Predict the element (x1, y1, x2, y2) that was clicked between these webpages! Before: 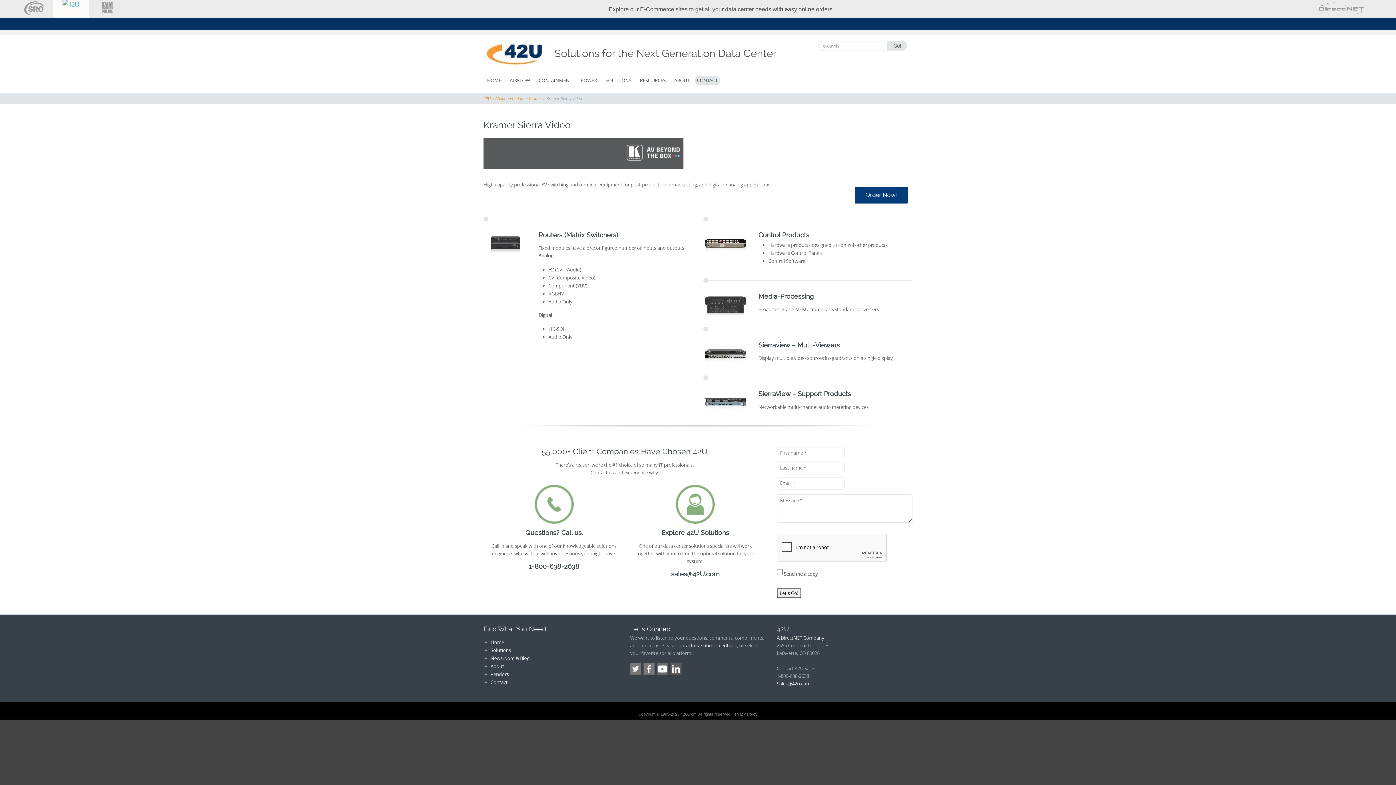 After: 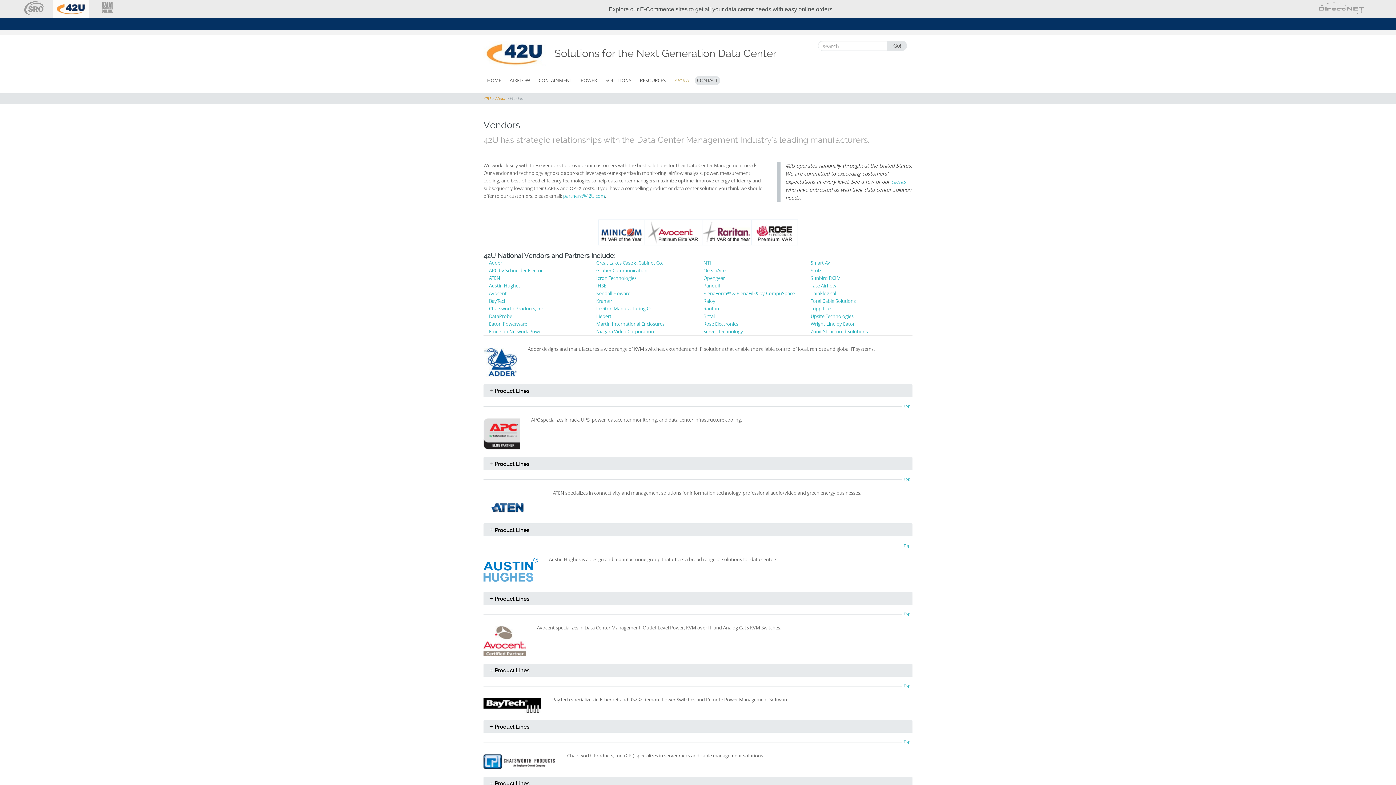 Action: label: Vendors bbox: (490, 671, 508, 677)